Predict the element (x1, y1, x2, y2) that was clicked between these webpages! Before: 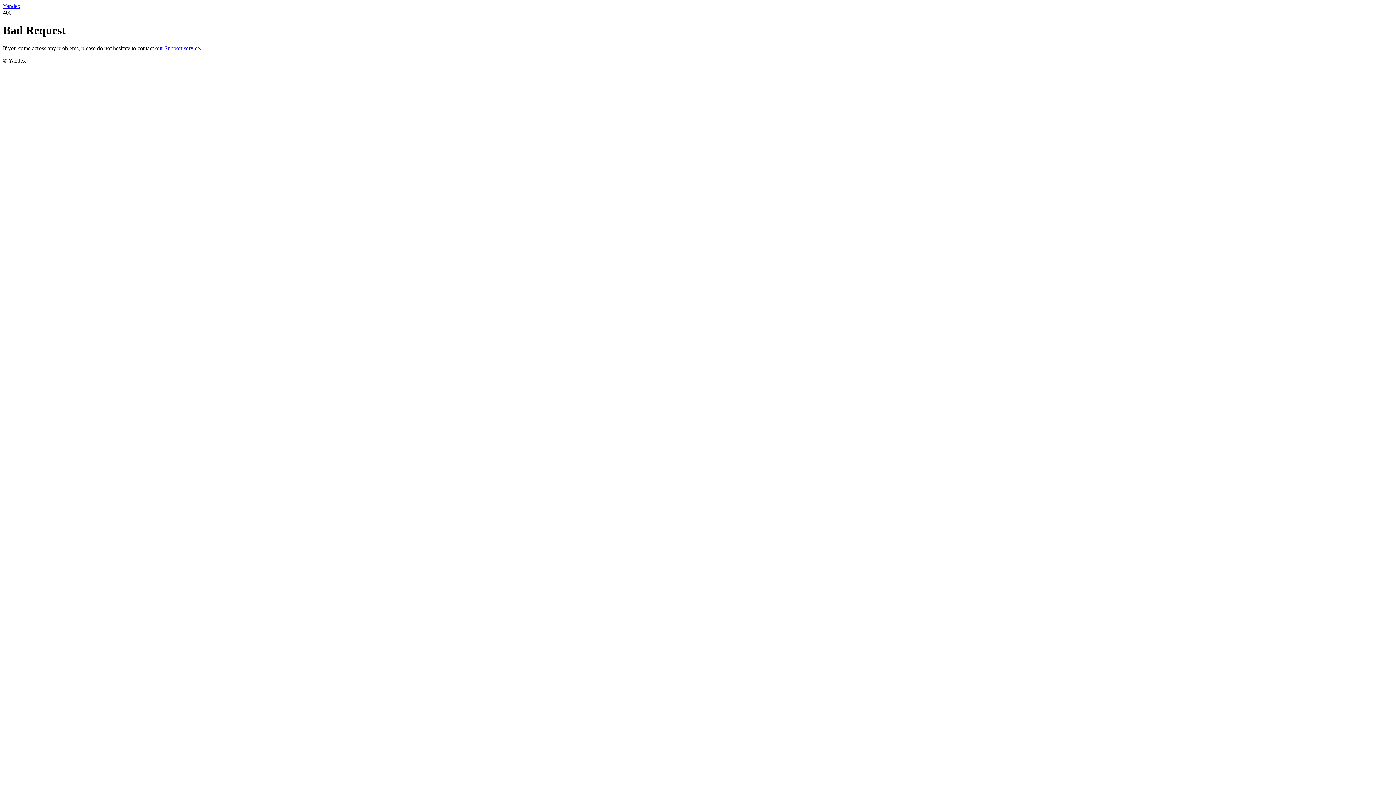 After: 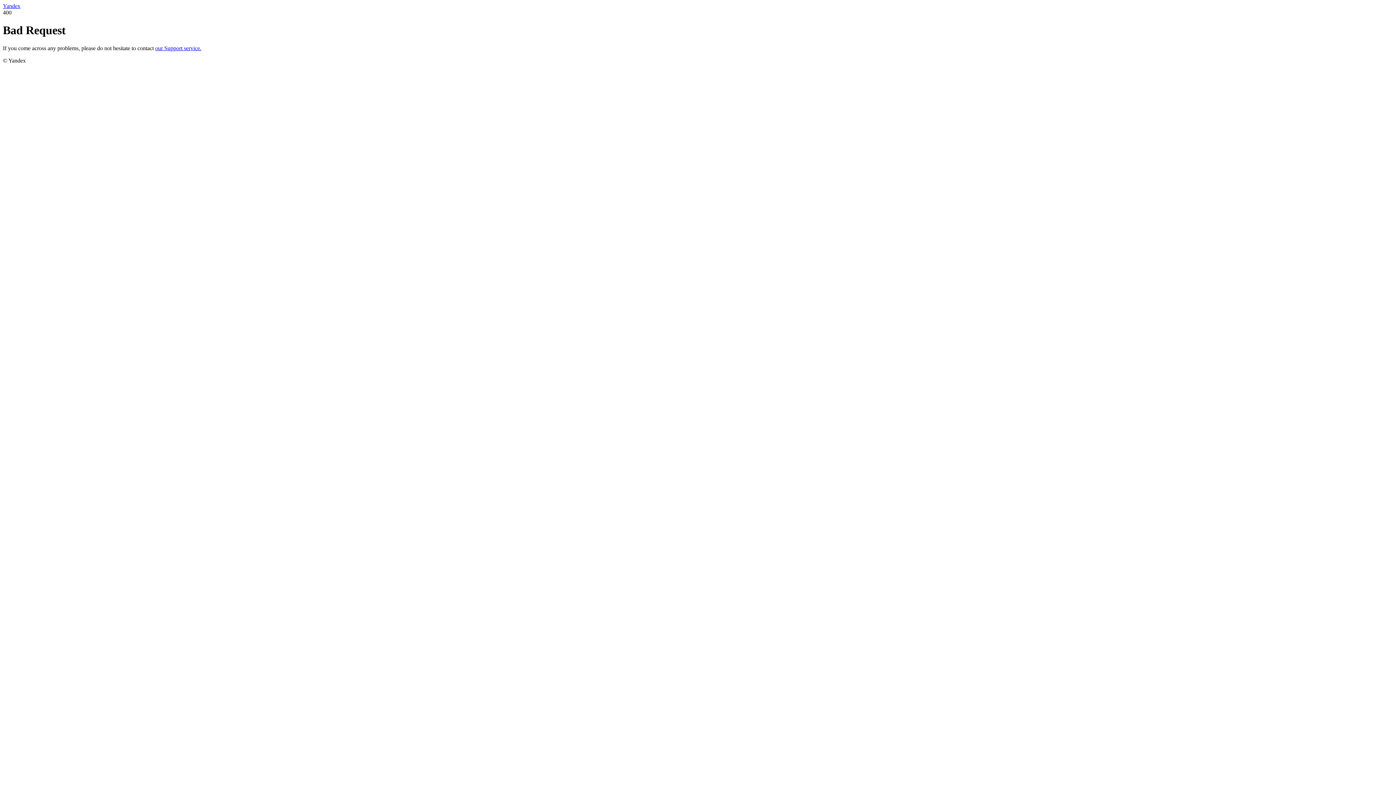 Action: label: our Support service. bbox: (155, 45, 201, 51)